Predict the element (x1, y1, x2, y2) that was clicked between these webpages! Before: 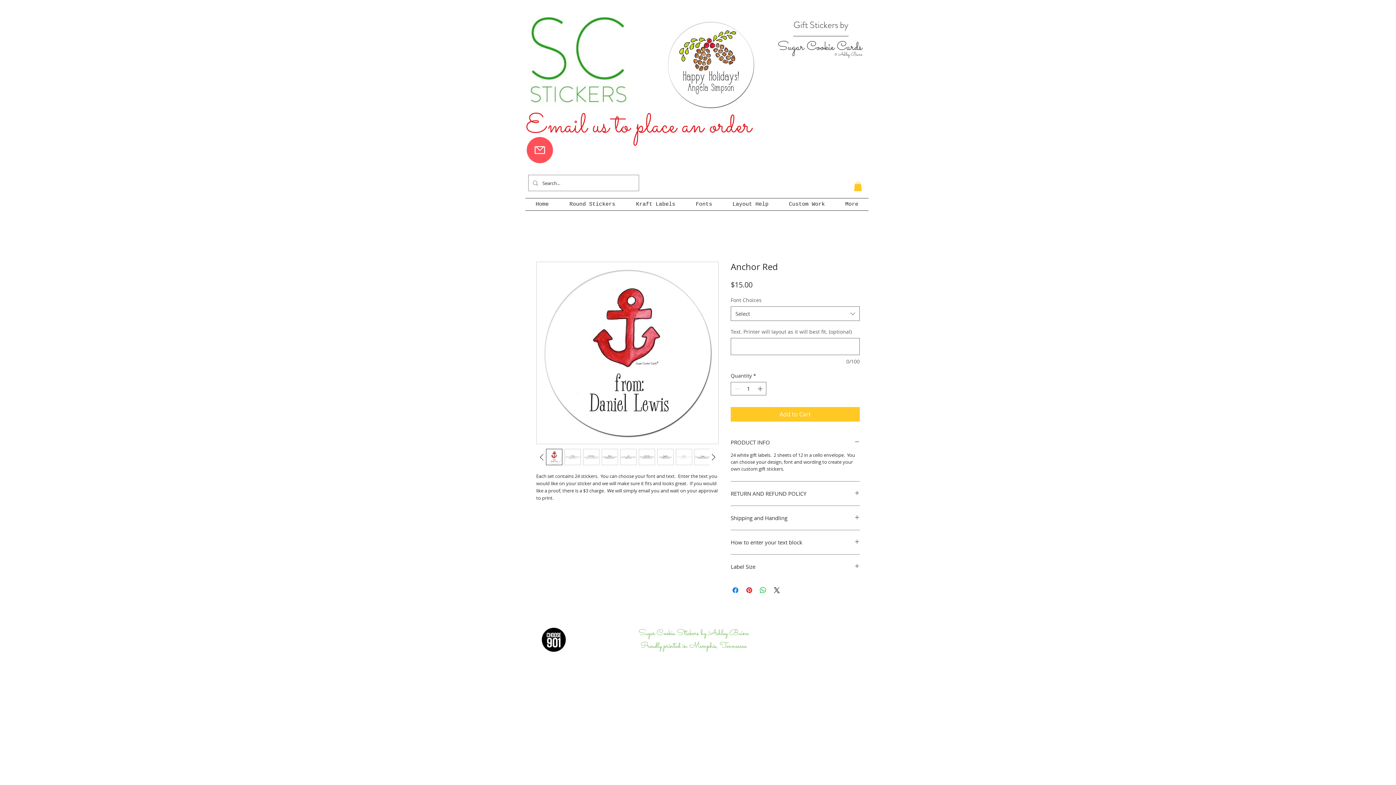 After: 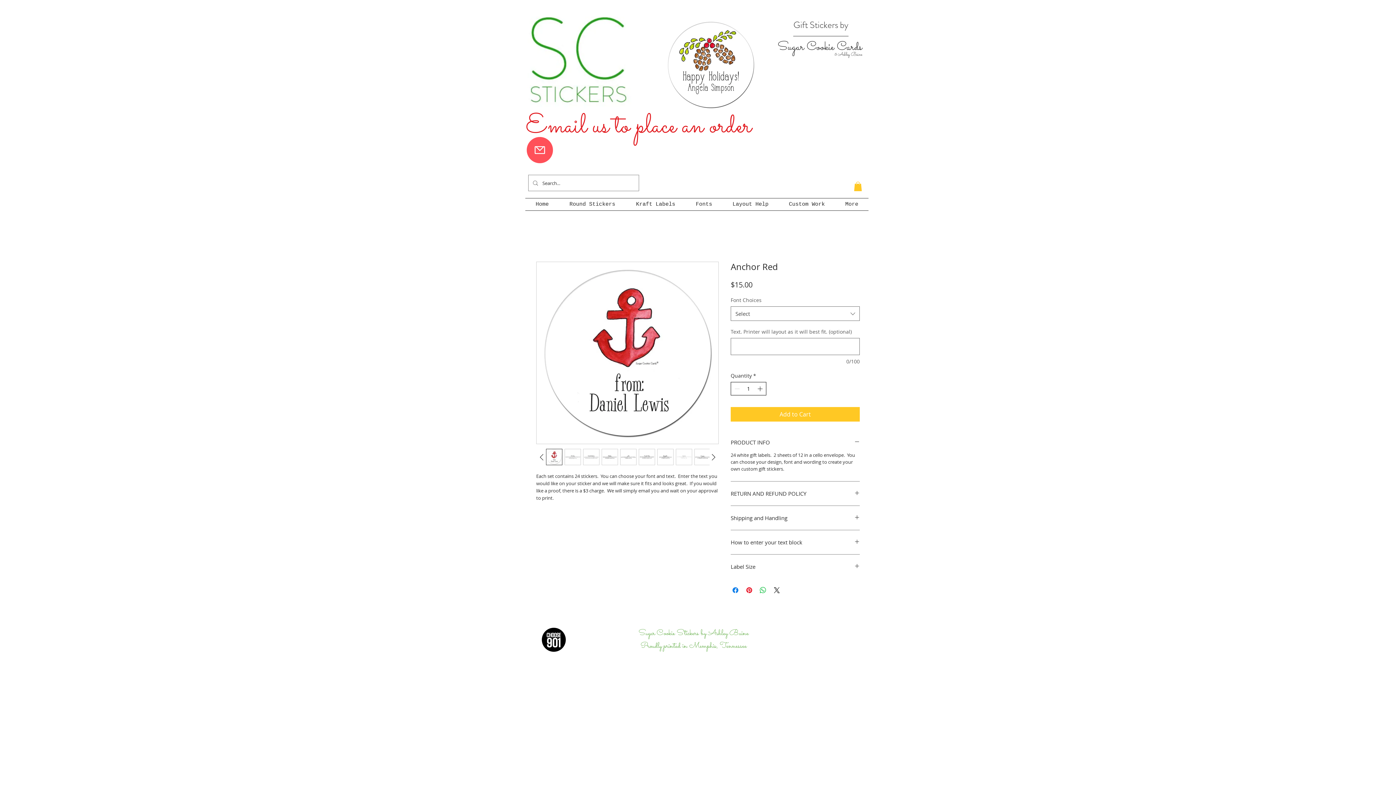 Action: label: Increment bbox: (756, 382, 765, 395)